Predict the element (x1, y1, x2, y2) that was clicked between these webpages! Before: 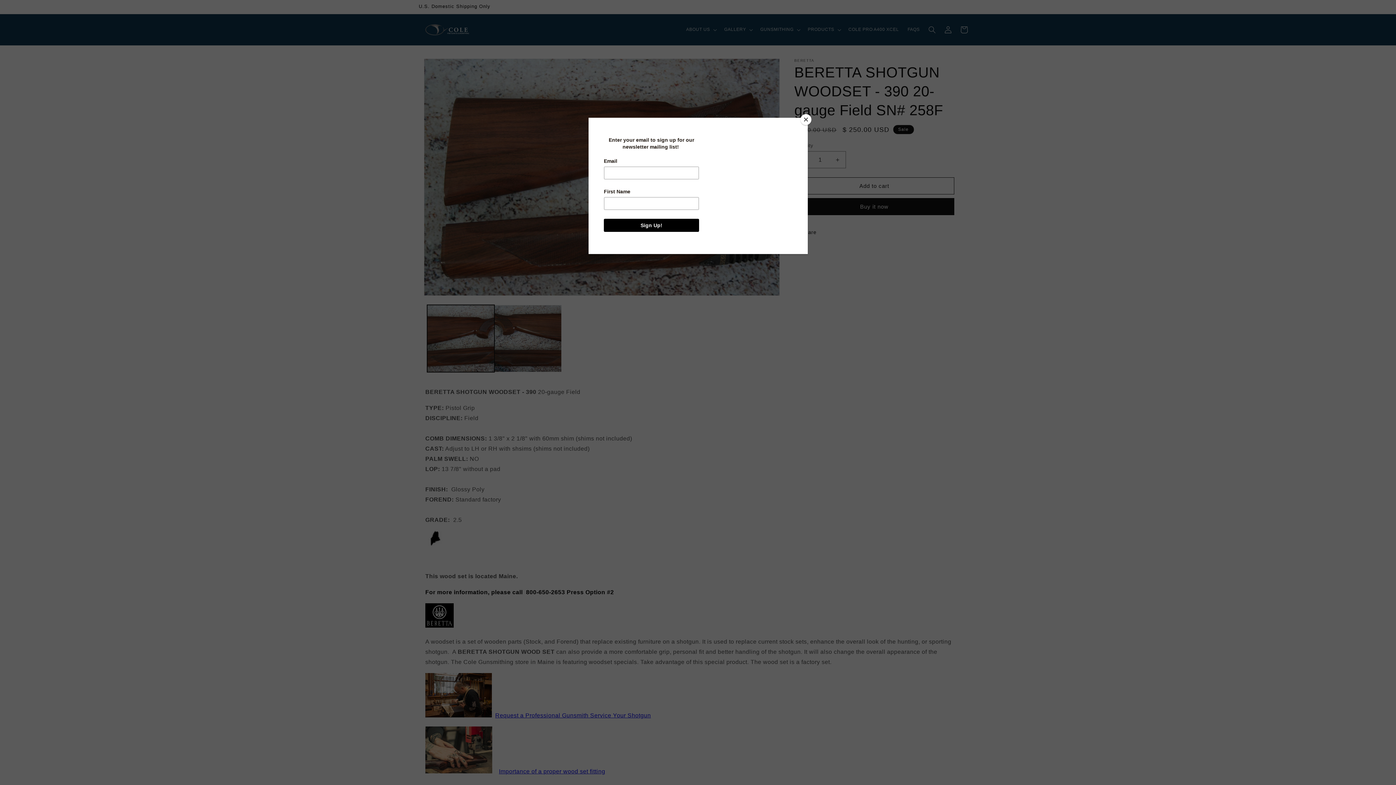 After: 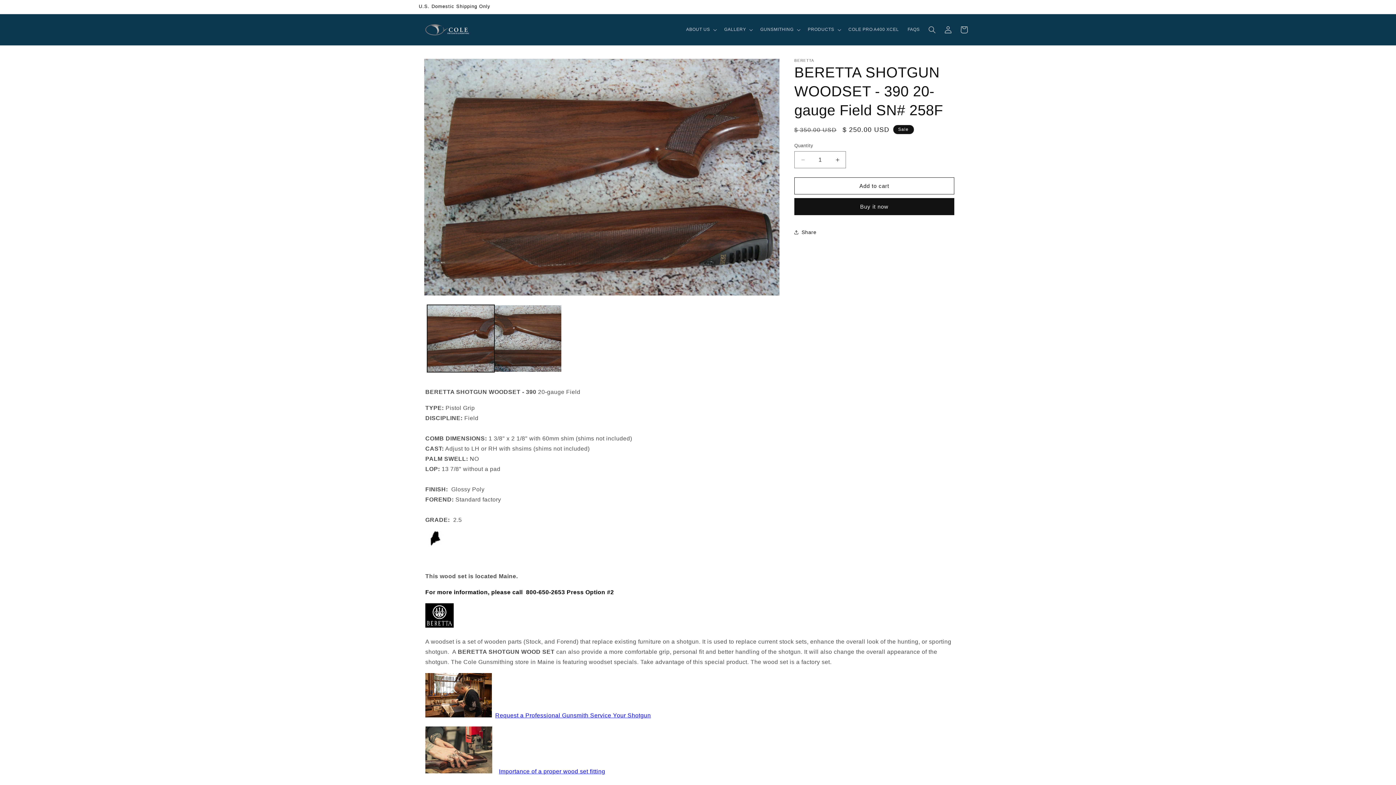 Action: bbox: (800, 114, 811, 125) label: Close